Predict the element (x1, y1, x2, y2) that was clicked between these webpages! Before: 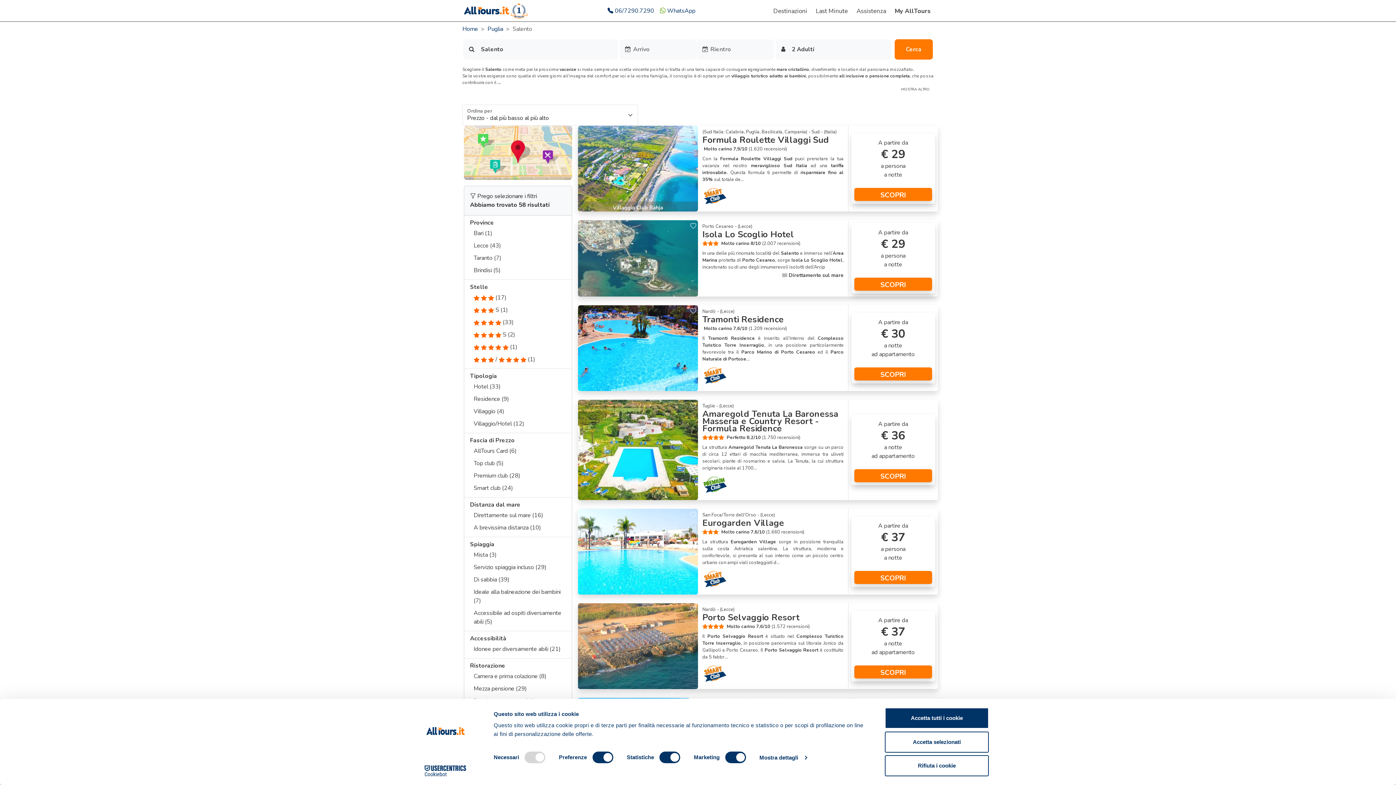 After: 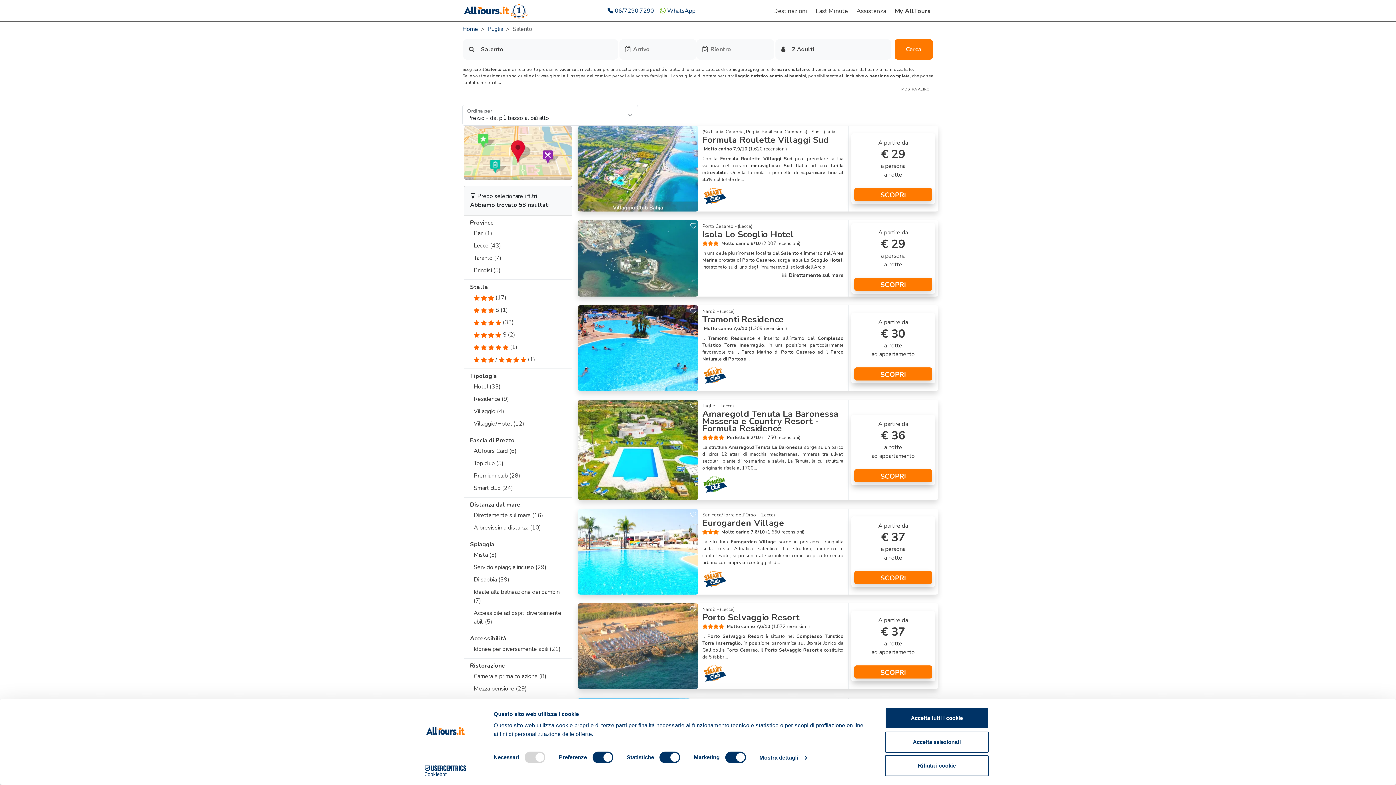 Action: bbox: (702, 606, 843, 622) label: Nardò - (Lecce)
Porto Selvaggio Resort